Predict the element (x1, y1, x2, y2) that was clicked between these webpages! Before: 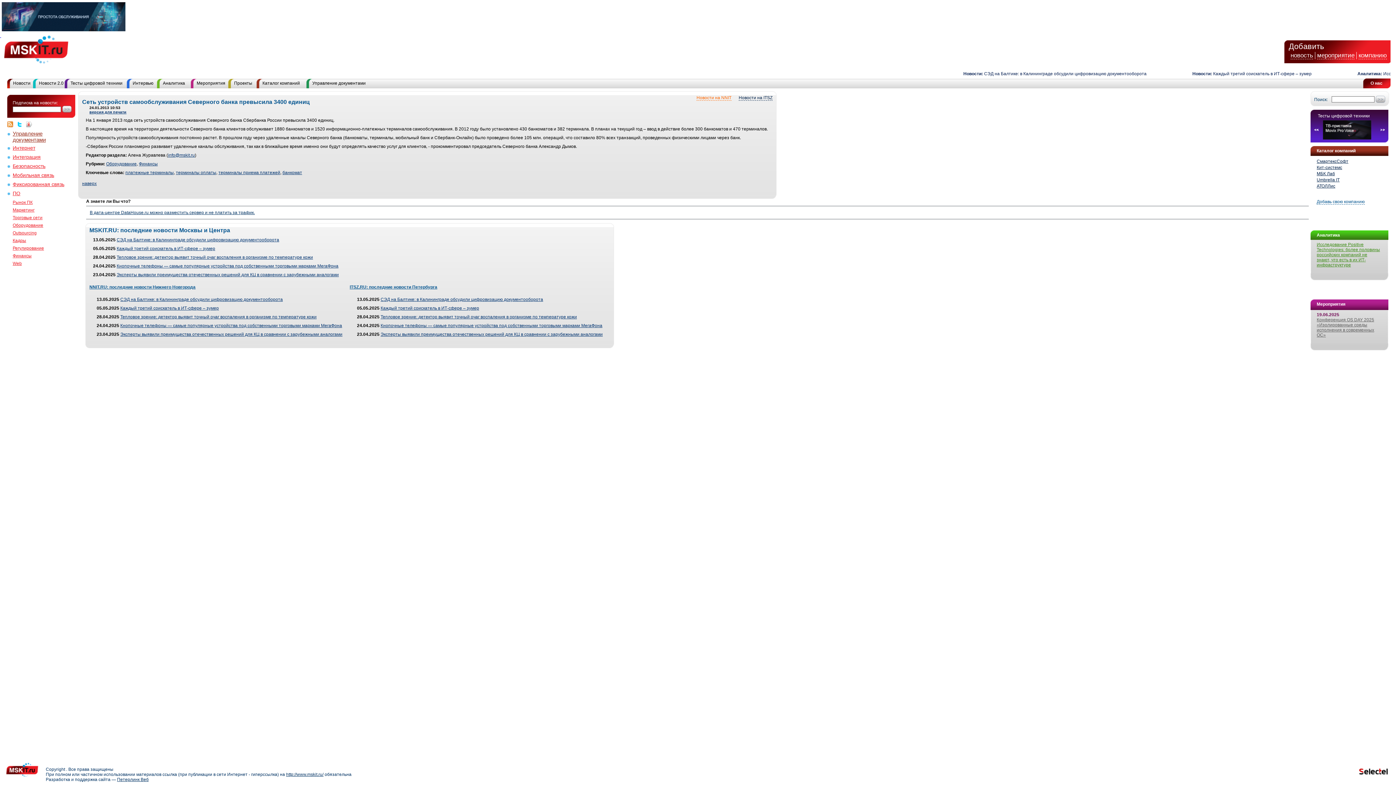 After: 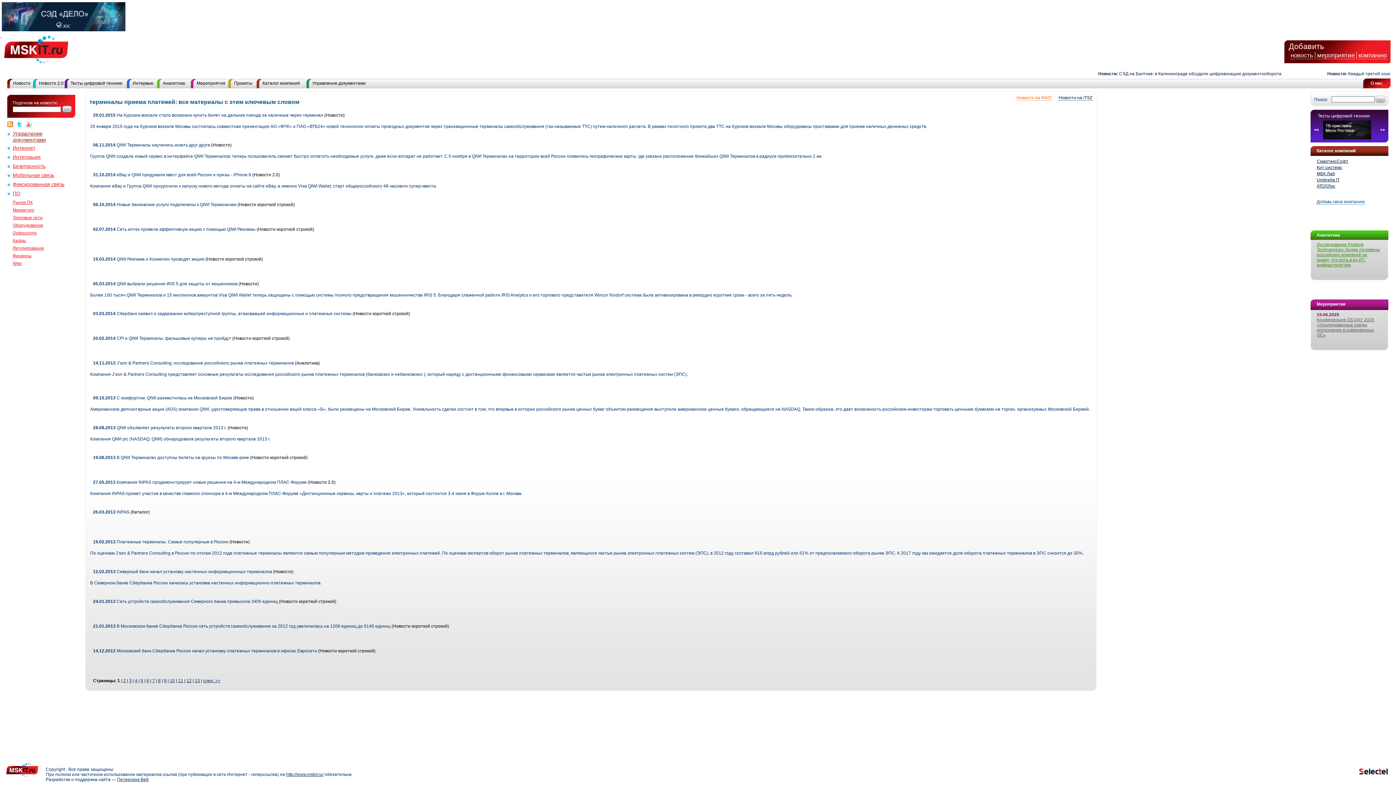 Action: label: терминалы приема платежей bbox: (218, 170, 280, 175)